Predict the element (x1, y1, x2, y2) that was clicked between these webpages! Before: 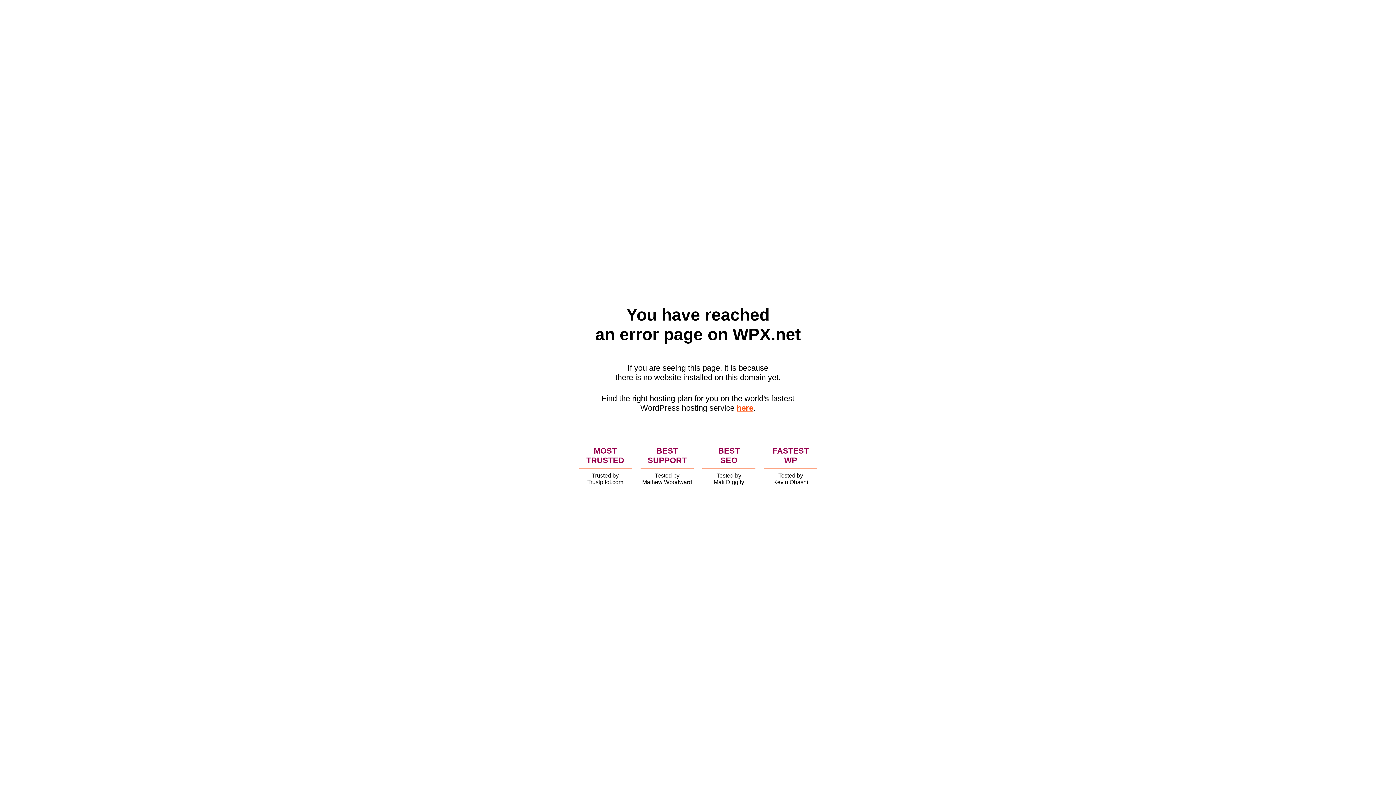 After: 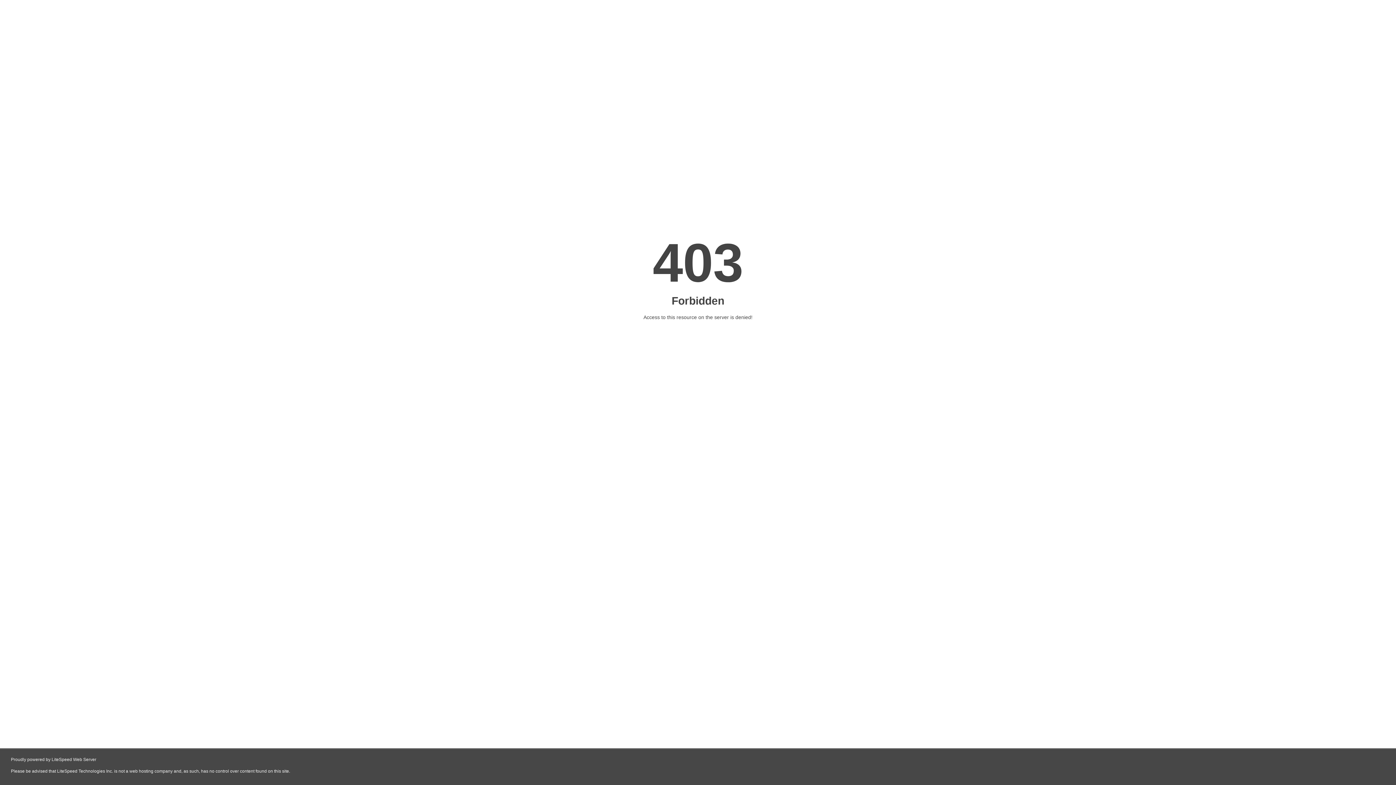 Action: label: here bbox: (736, 403, 753, 412)